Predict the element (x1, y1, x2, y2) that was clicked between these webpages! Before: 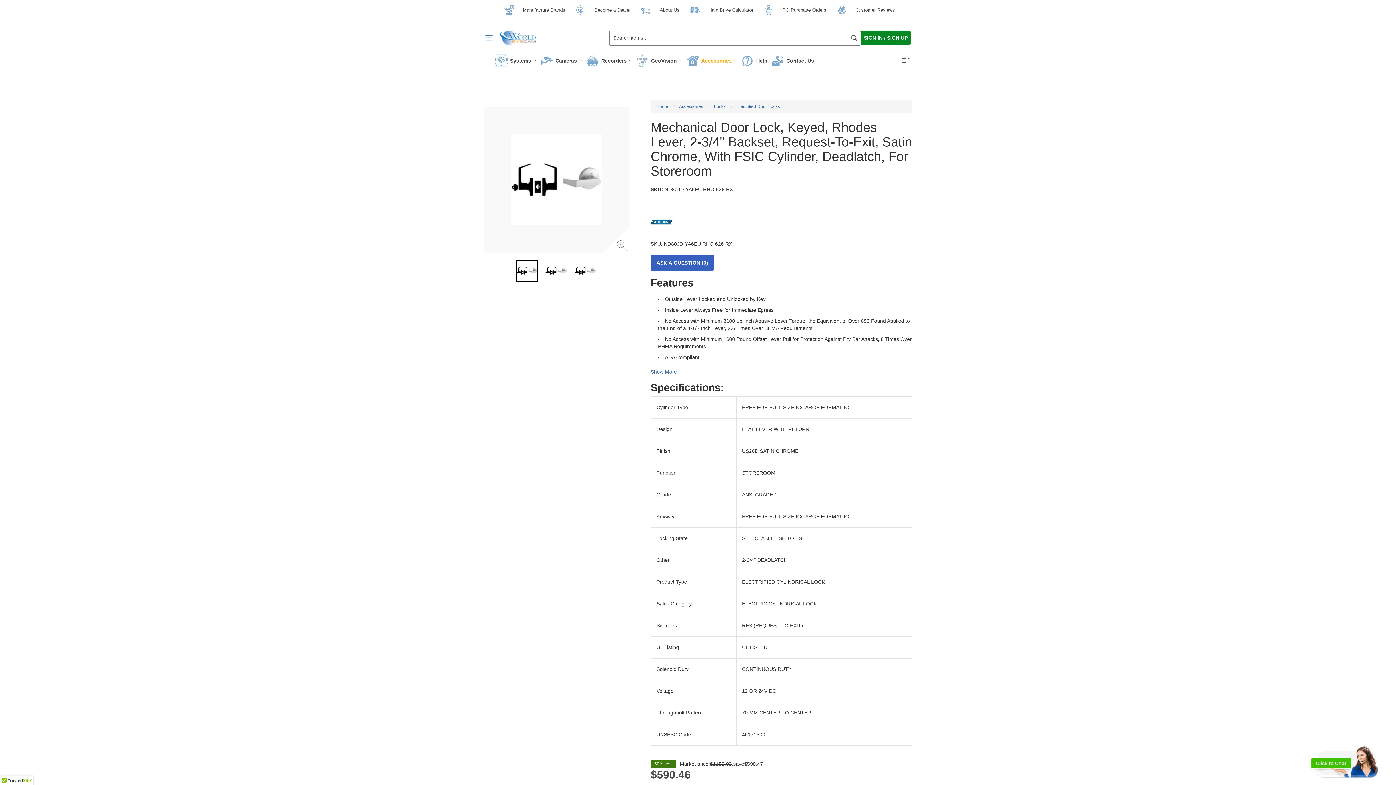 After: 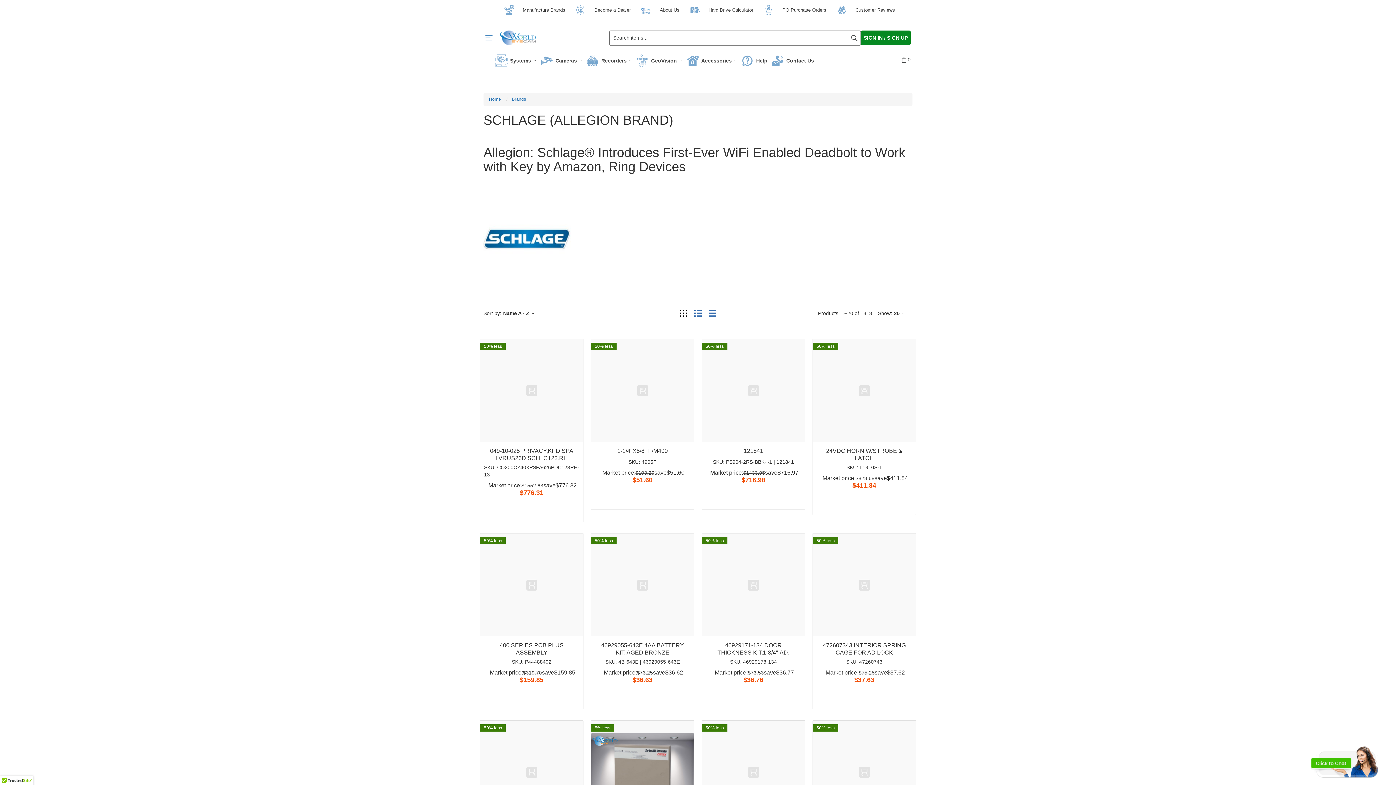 Action: bbox: (650, 218, 672, 224)